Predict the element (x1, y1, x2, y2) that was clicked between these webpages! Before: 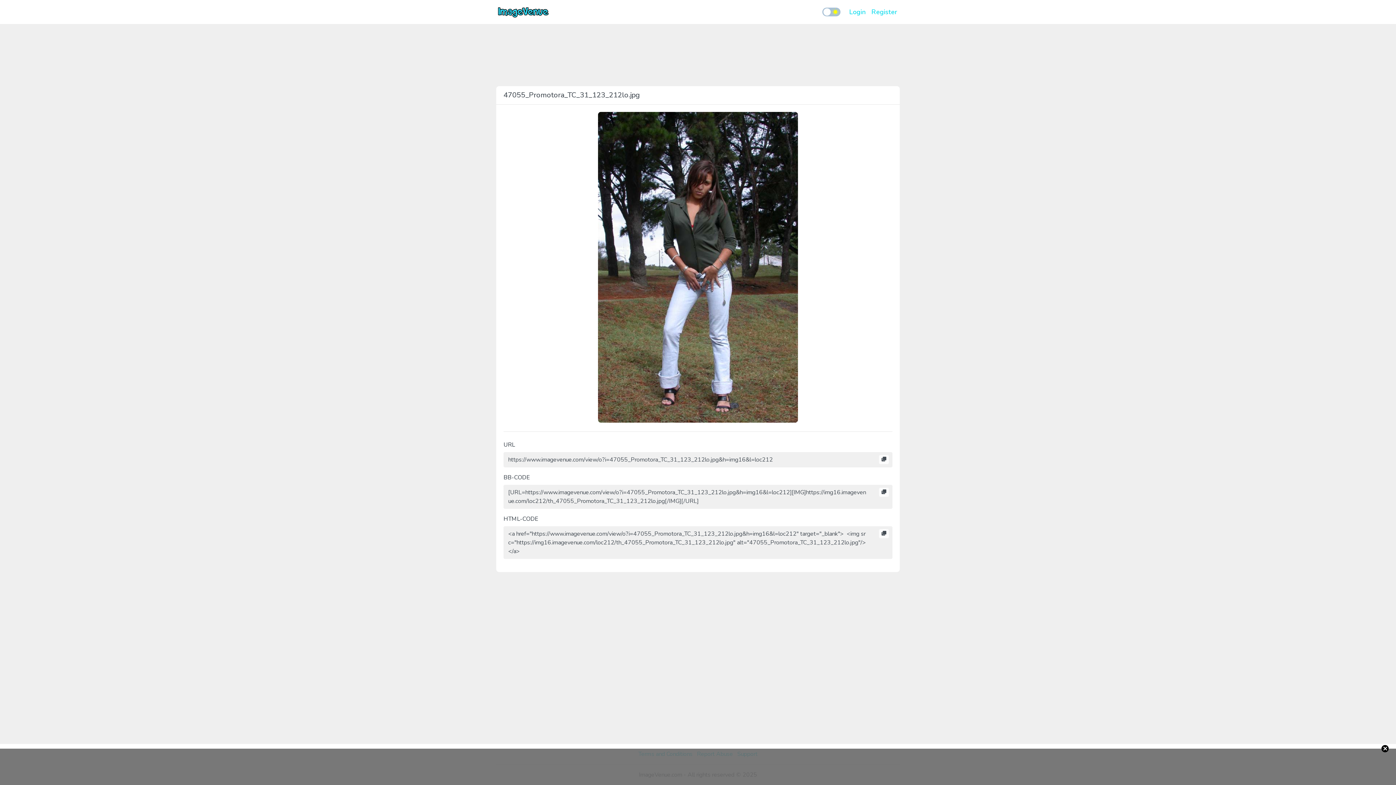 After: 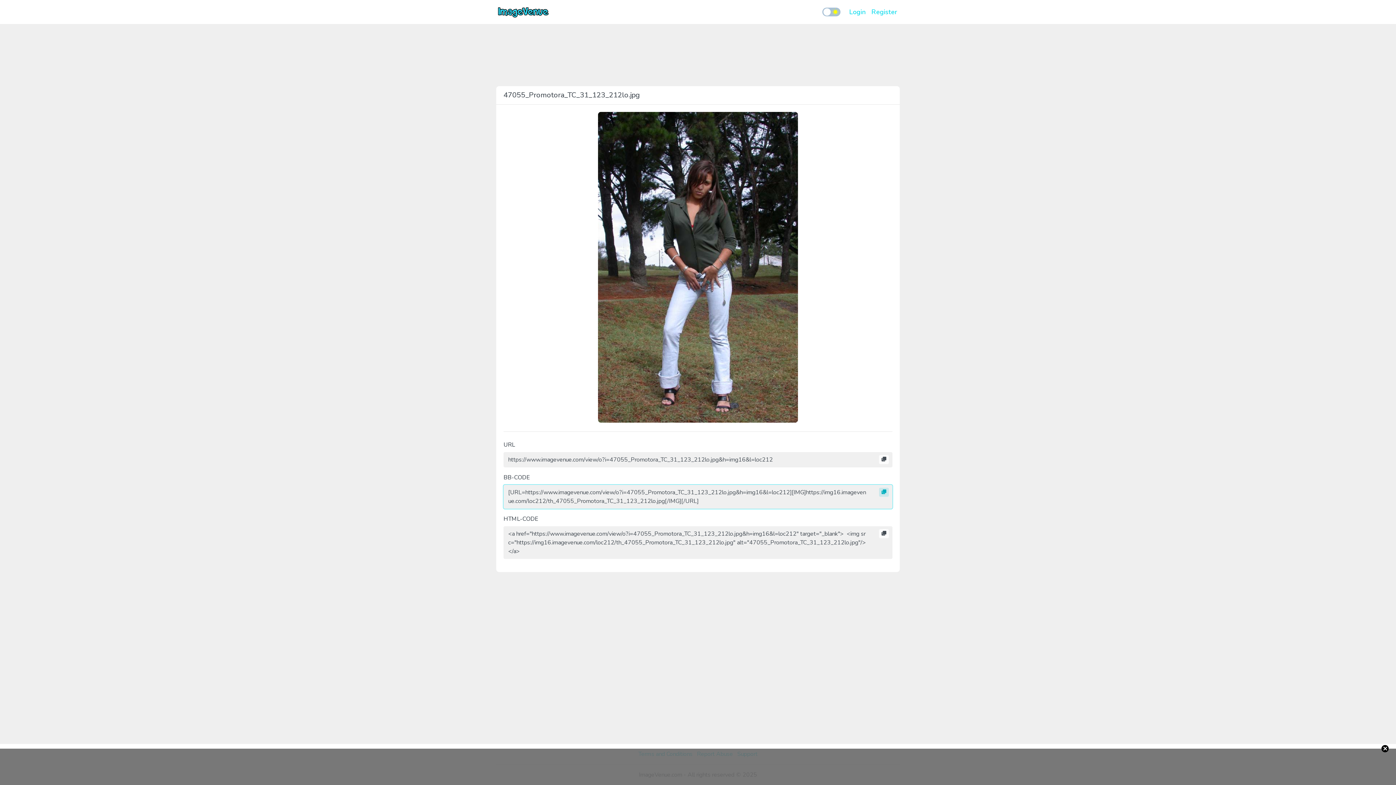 Action: bbox: (879, 488, 889, 497)